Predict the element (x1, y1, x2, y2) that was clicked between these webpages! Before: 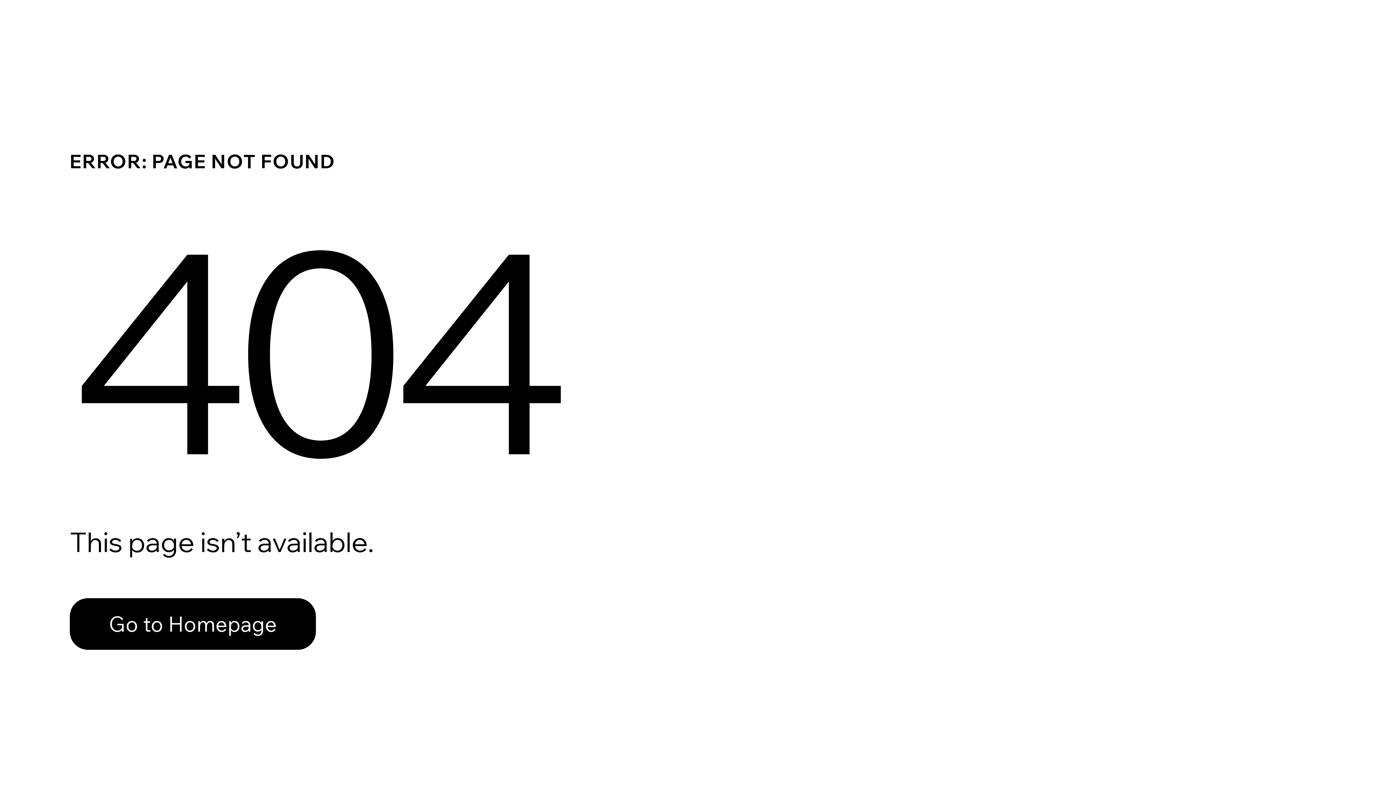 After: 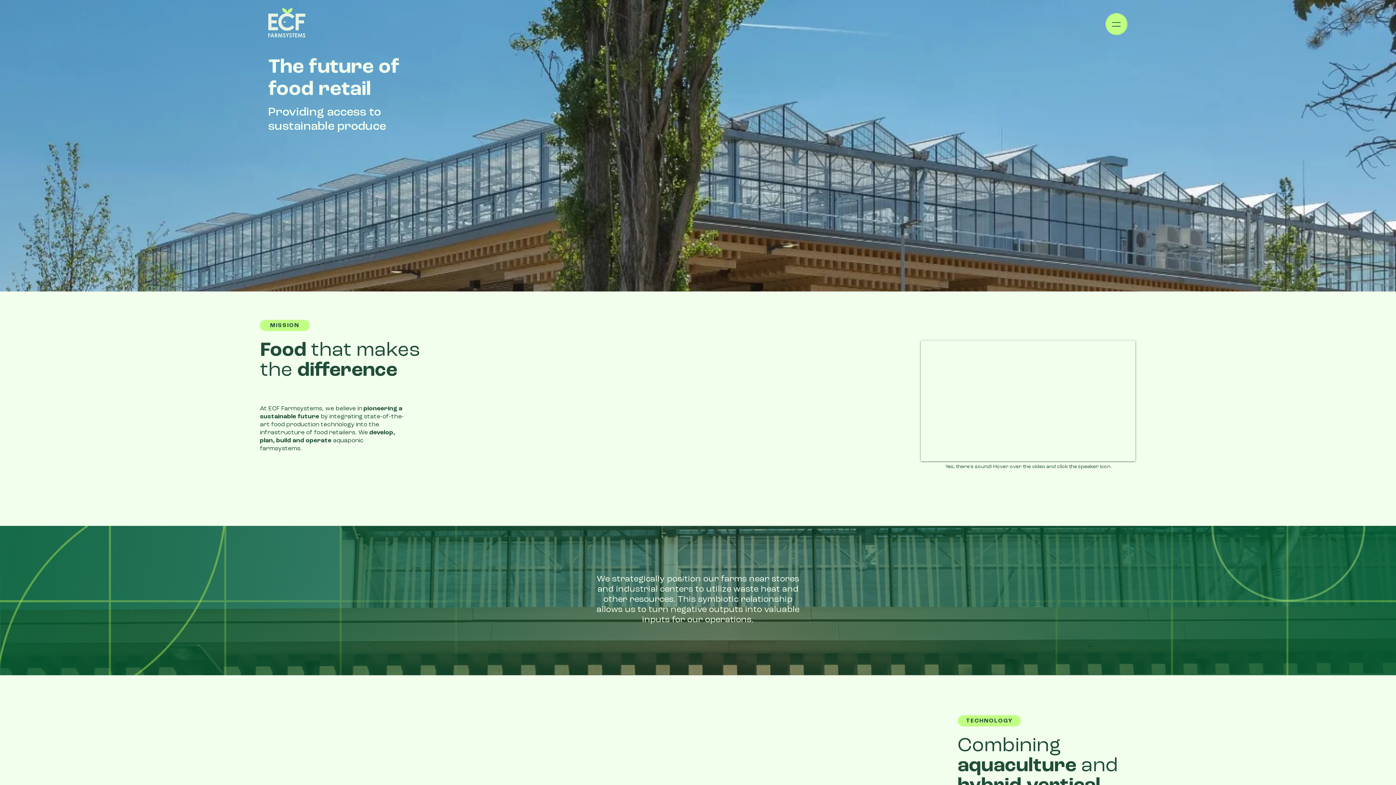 Action: bbox: (69, 598, 316, 650) label: Go to Homepage